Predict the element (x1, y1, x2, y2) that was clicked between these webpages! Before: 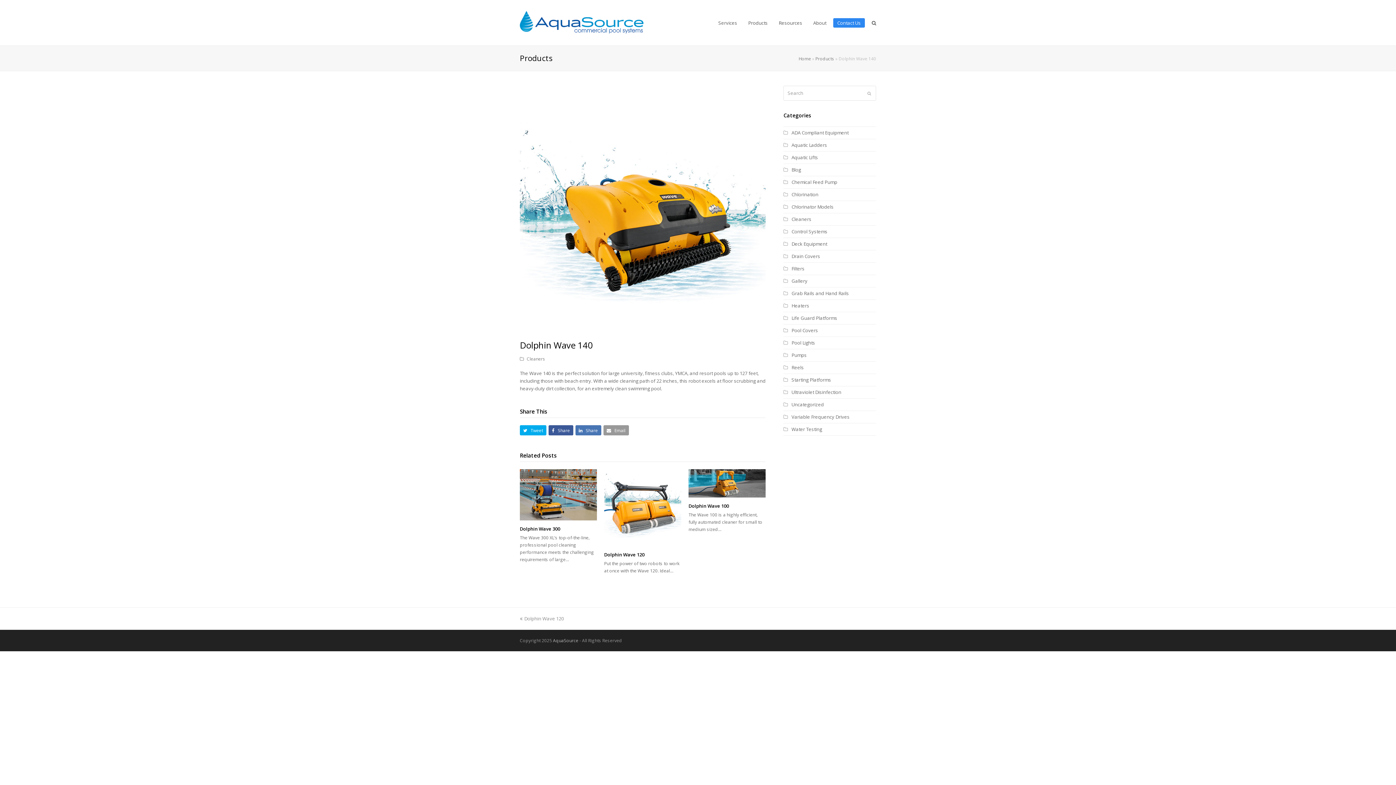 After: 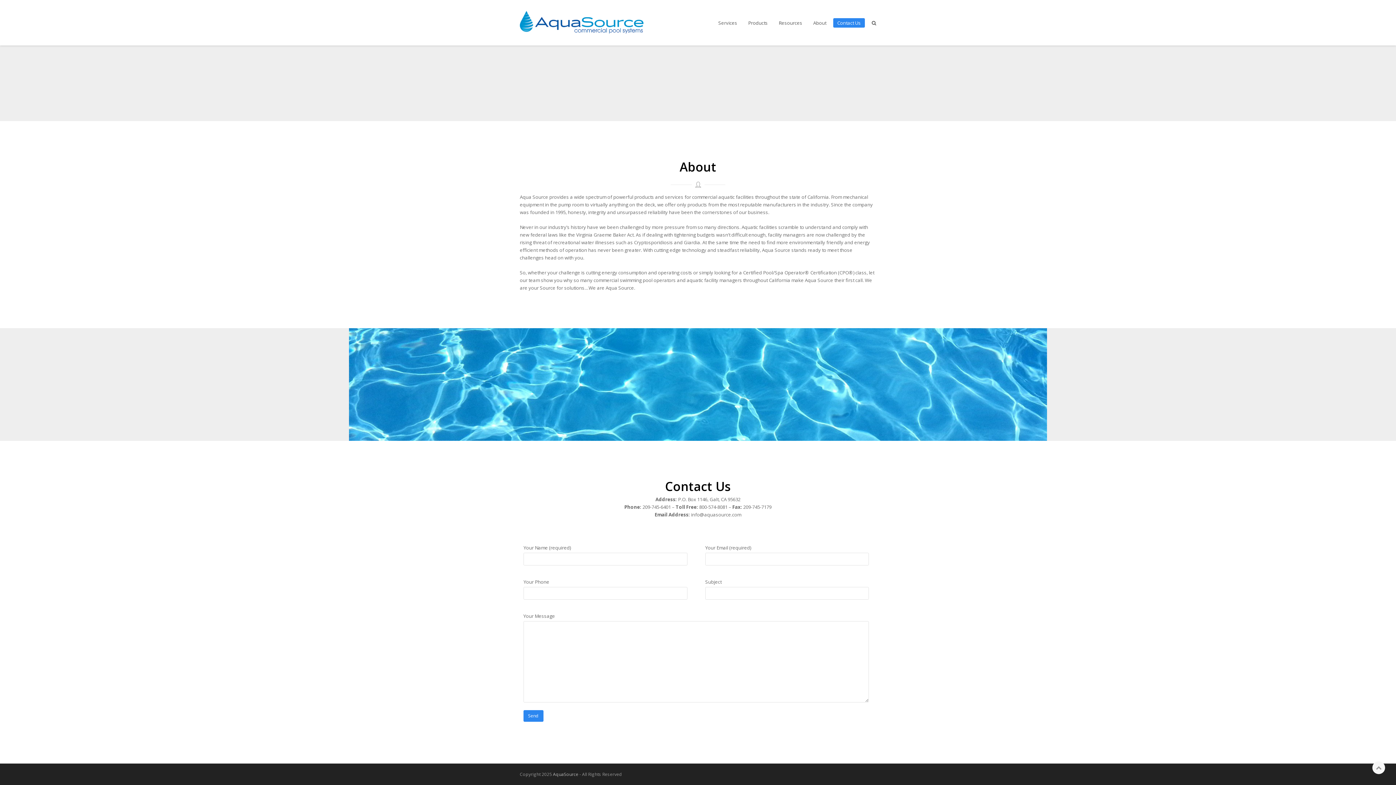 Action: label: Contact Us bbox: (832, 13, 866, 31)